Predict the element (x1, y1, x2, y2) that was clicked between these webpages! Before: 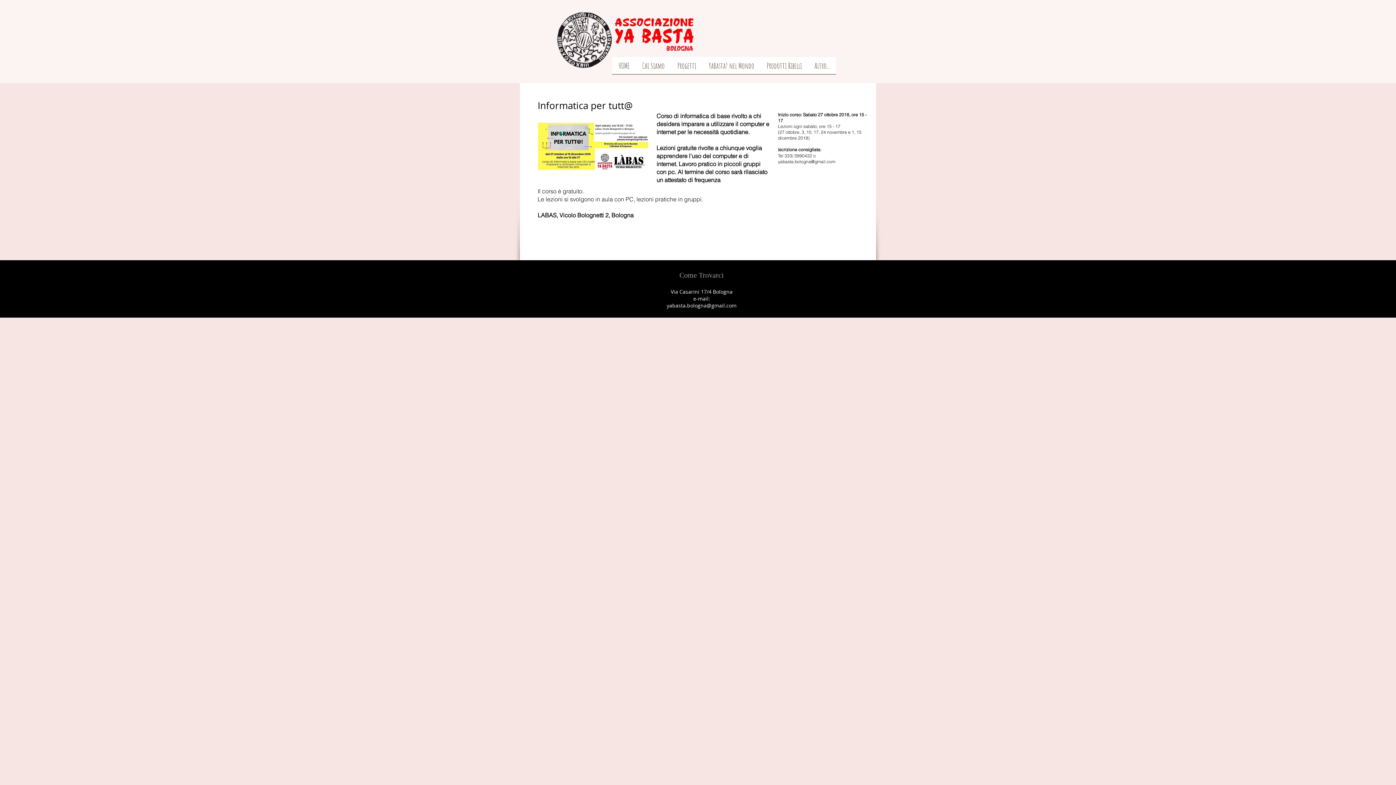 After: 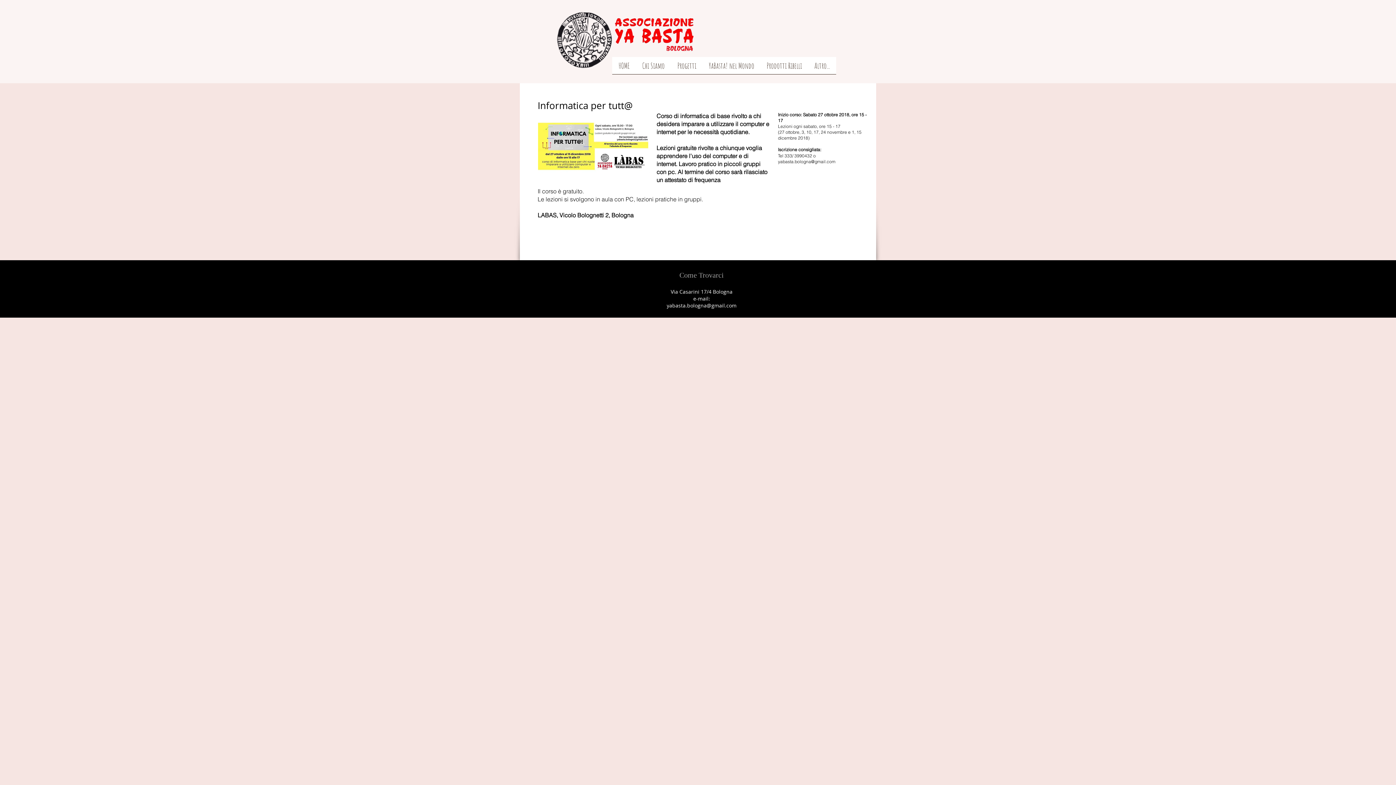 Action: bbox: (760, 57, 808, 78) label: Prodotti Ribelli